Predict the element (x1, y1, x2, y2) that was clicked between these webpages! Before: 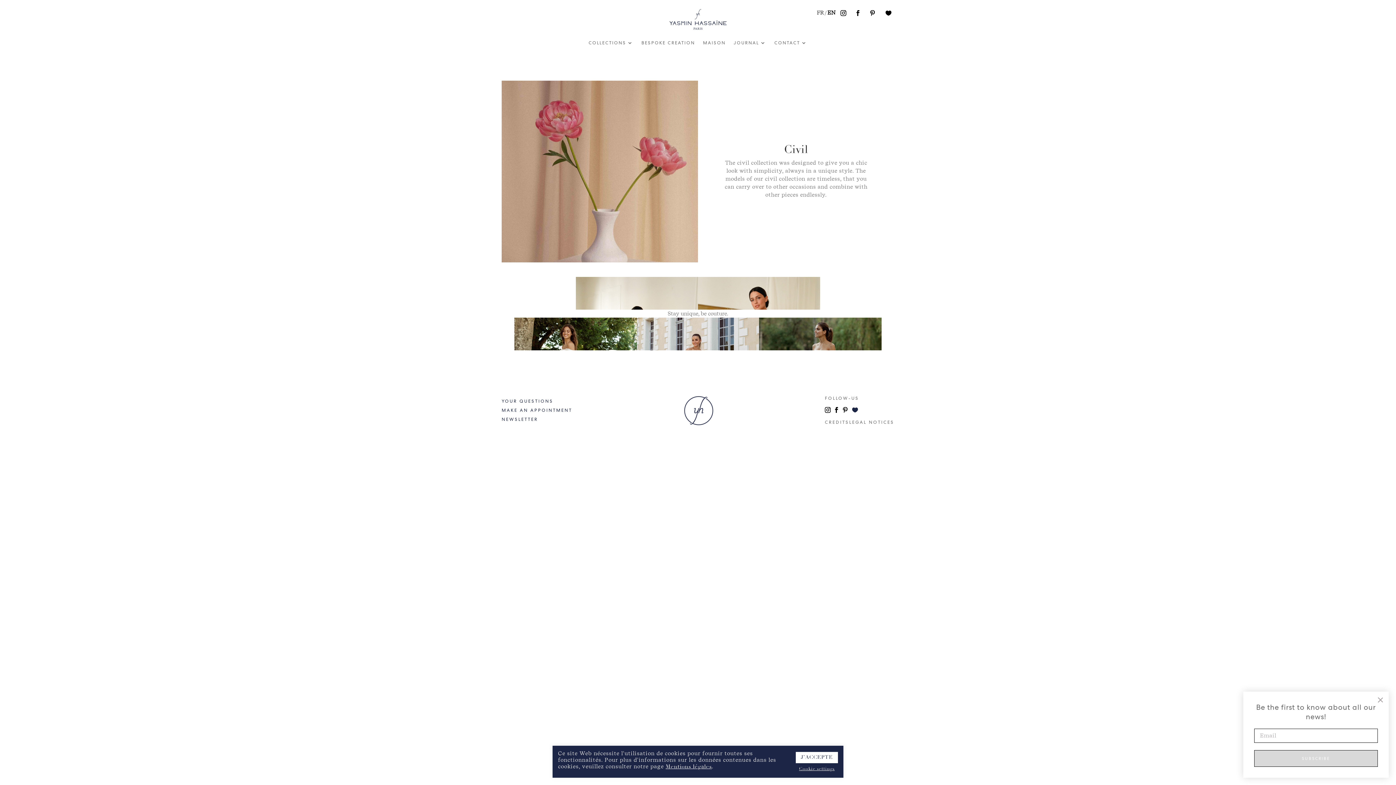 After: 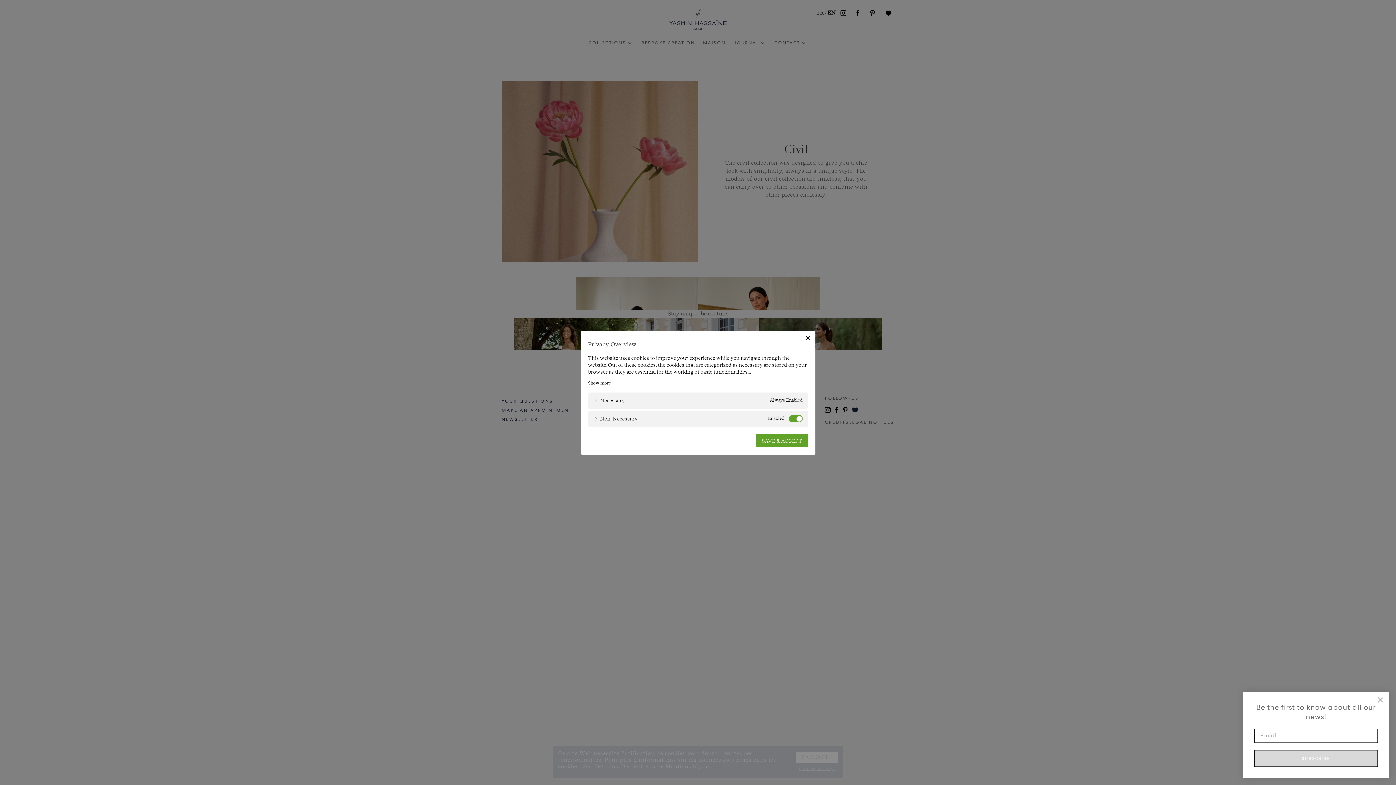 Action: label: Cookie settings bbox: (799, 766, 834, 772)